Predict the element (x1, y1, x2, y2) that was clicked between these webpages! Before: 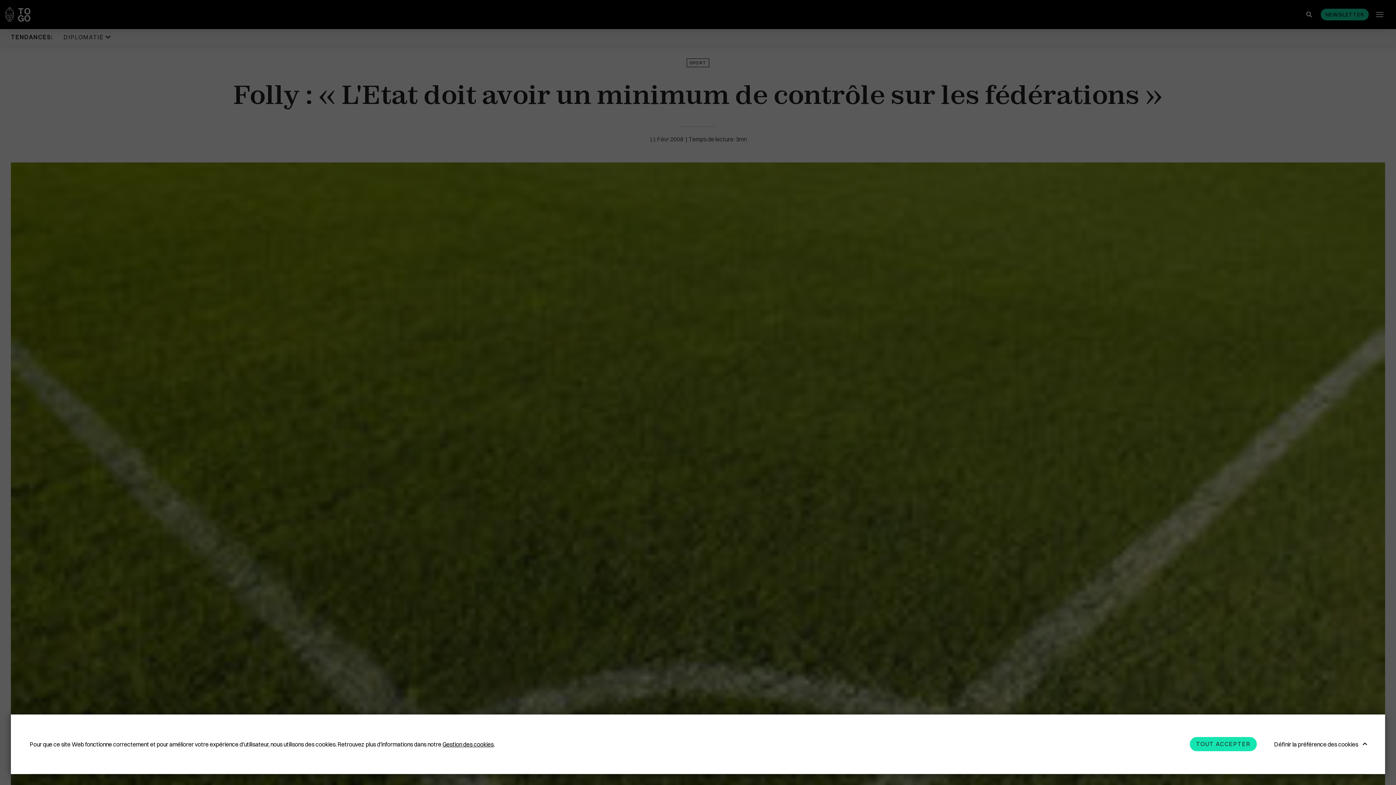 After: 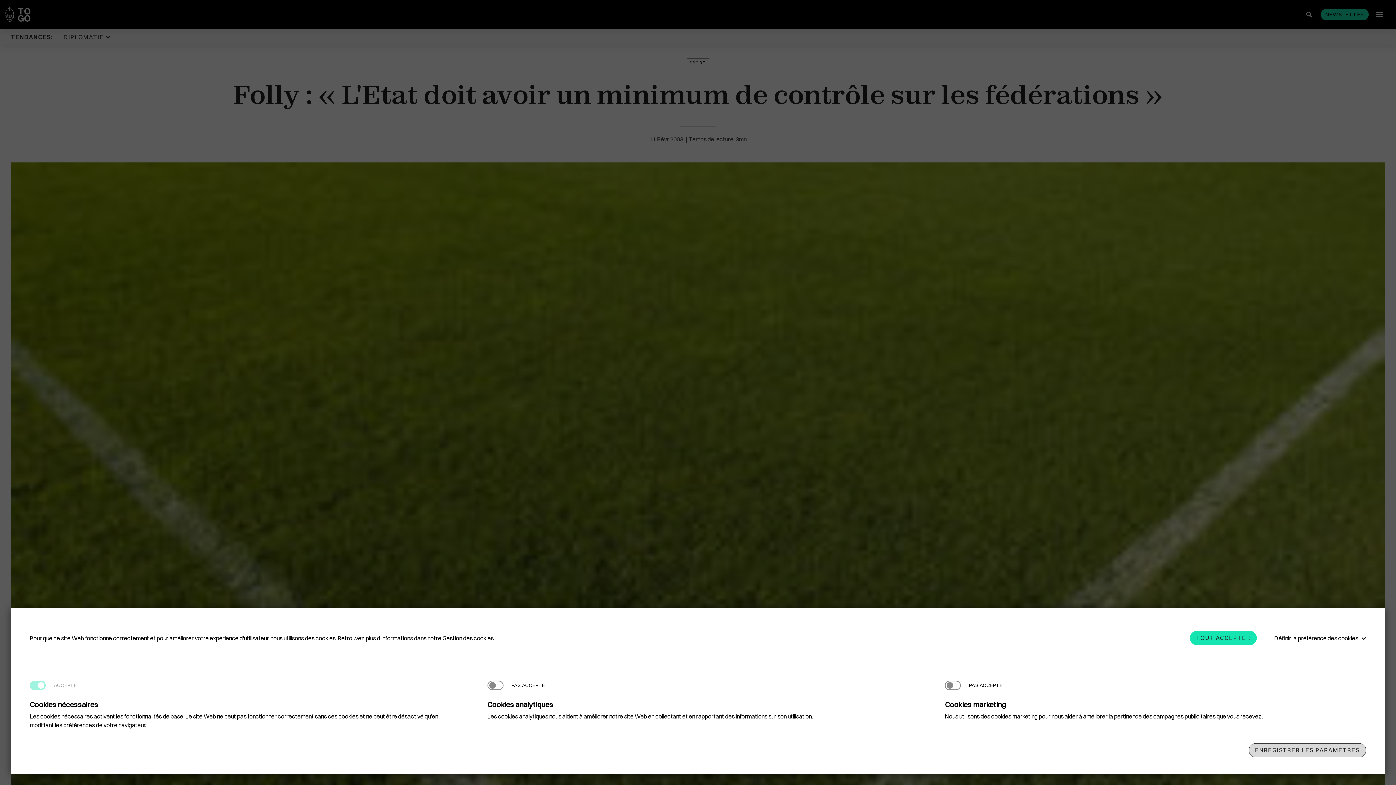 Action: label: Définir la préférence des cookies bbox: (1268, 737, 1366, 751)